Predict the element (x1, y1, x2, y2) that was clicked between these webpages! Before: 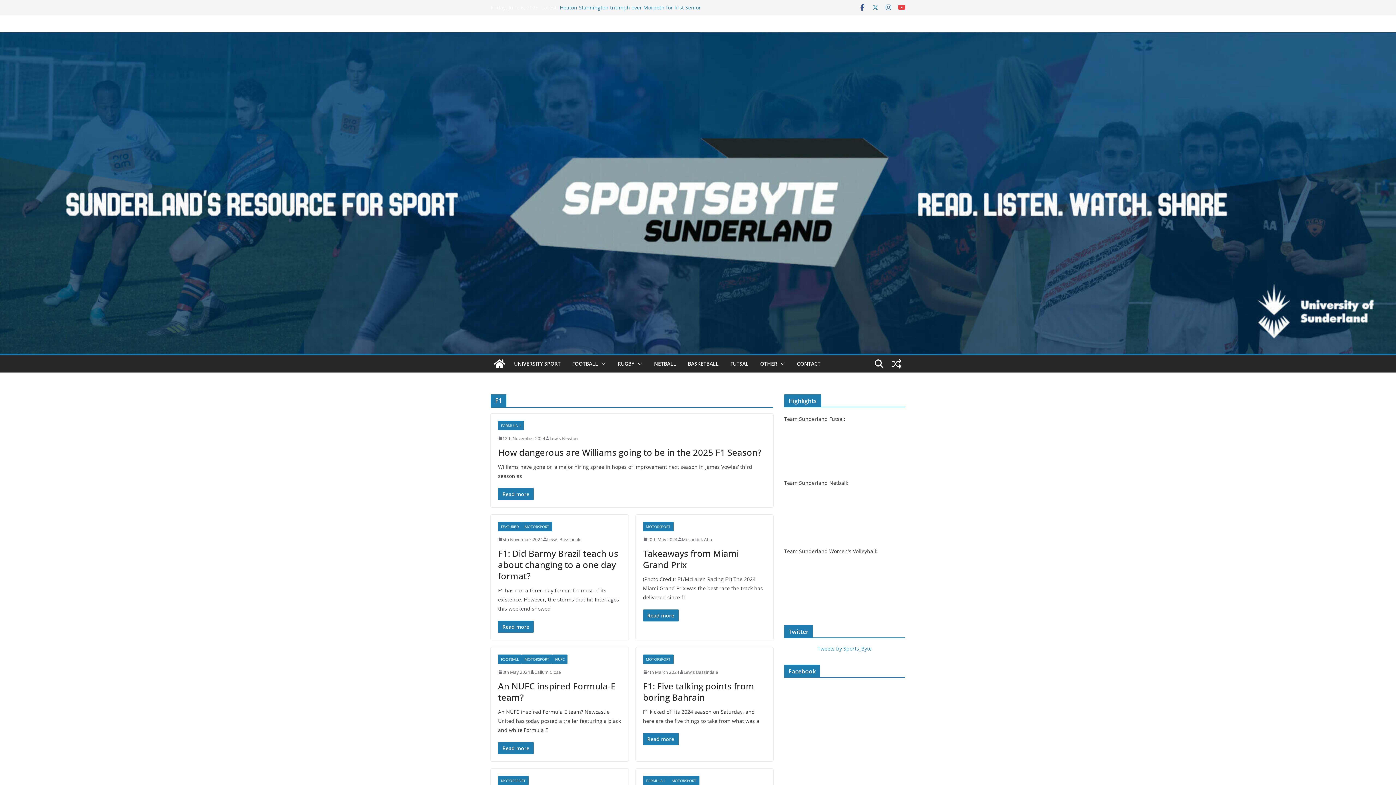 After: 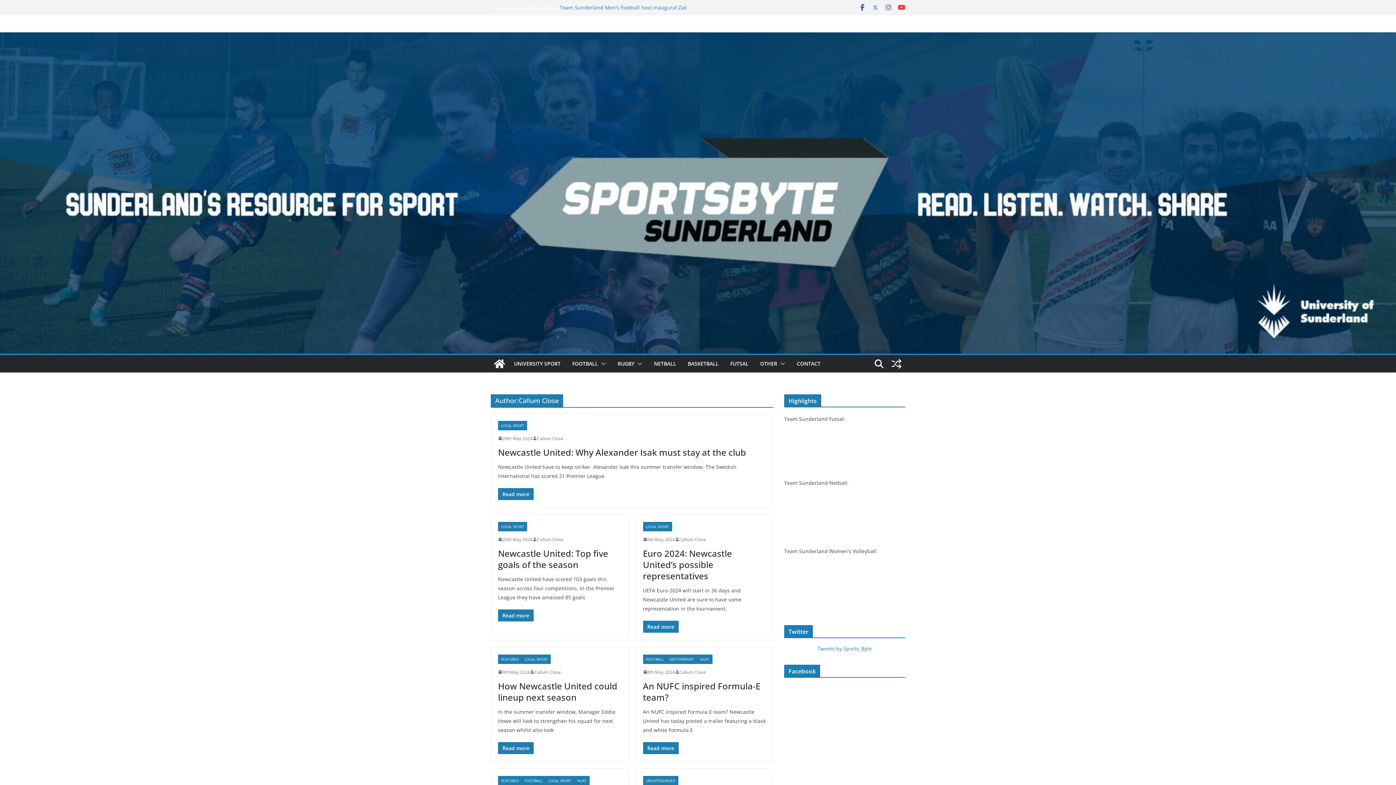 Action: label: Callum Close bbox: (534, 668, 561, 676)